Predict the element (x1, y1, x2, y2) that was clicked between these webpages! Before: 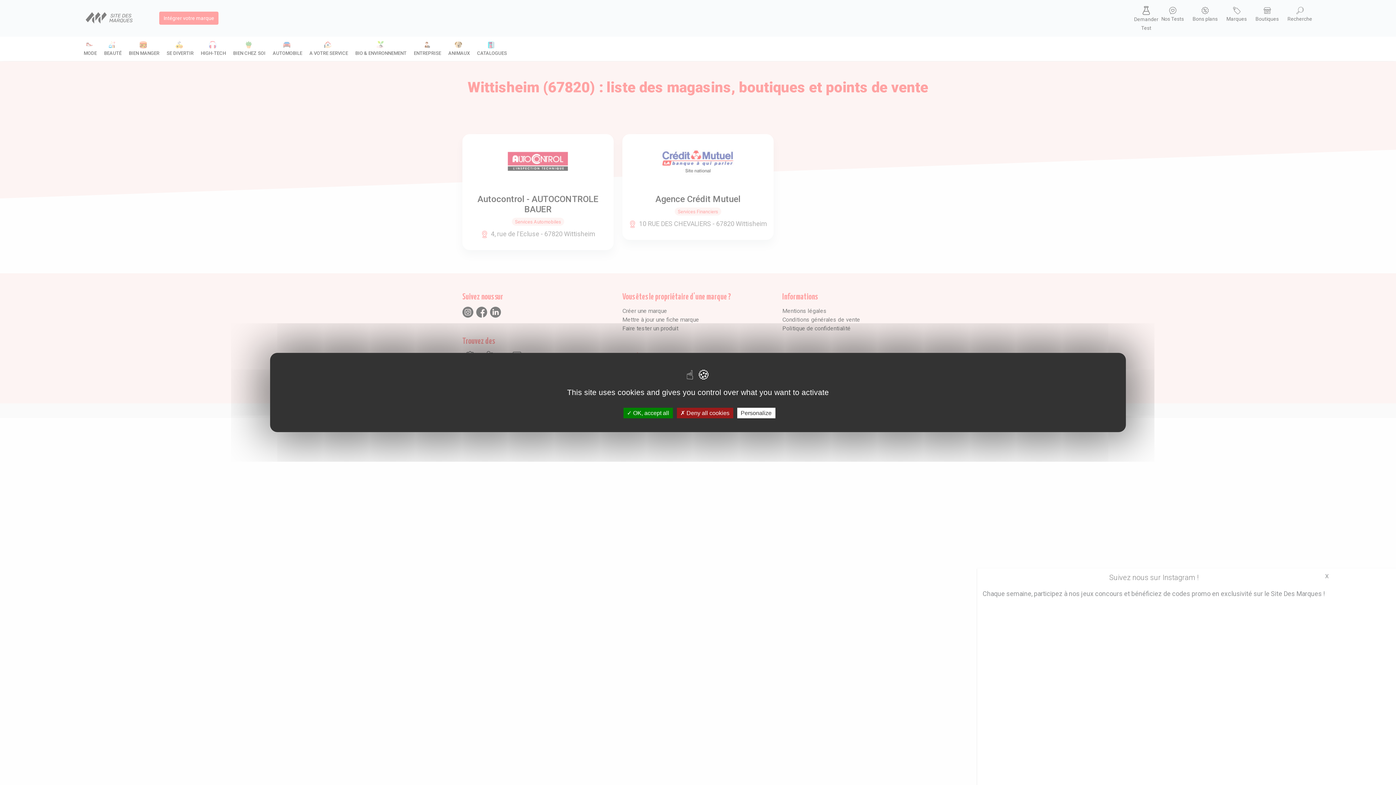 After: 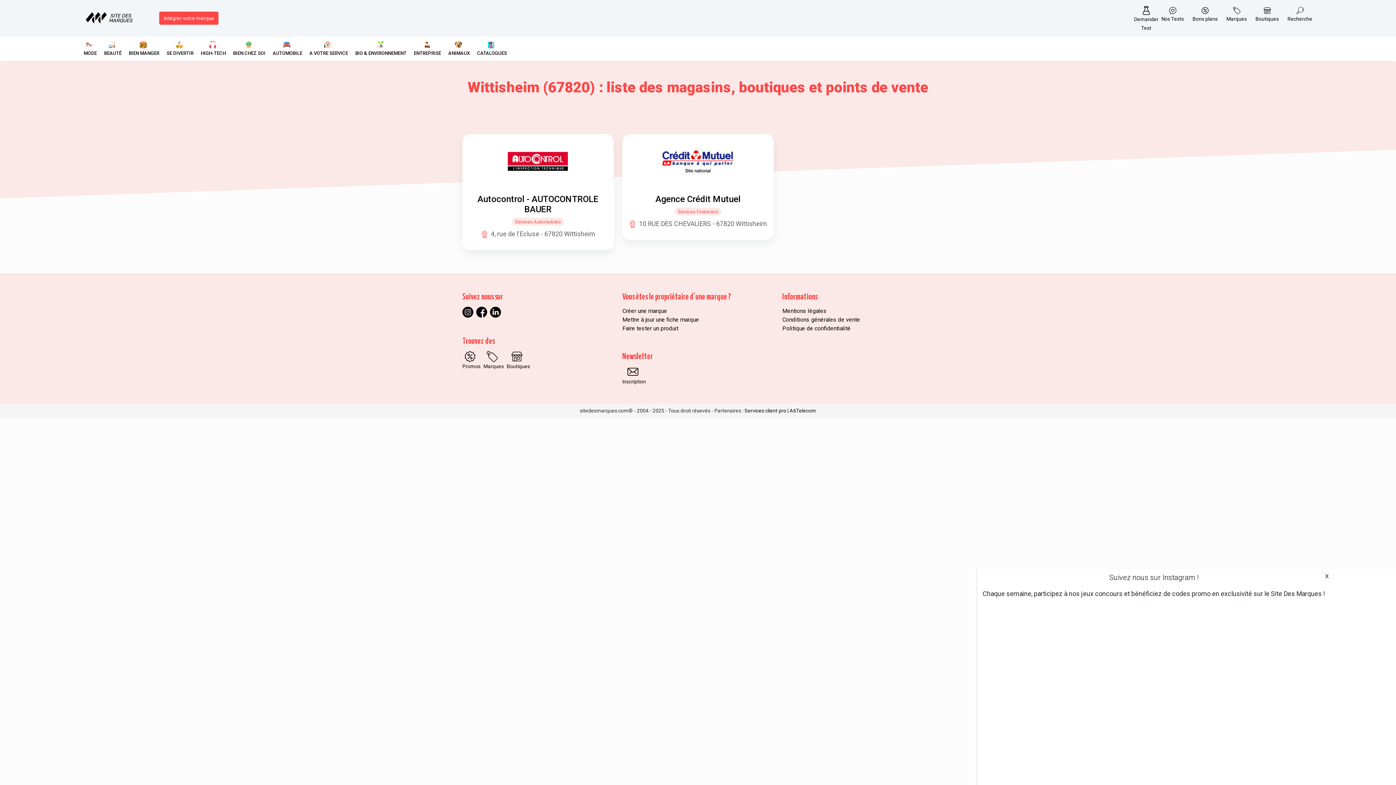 Action: label:  OK, accept all bbox: (623, 408, 672, 418)